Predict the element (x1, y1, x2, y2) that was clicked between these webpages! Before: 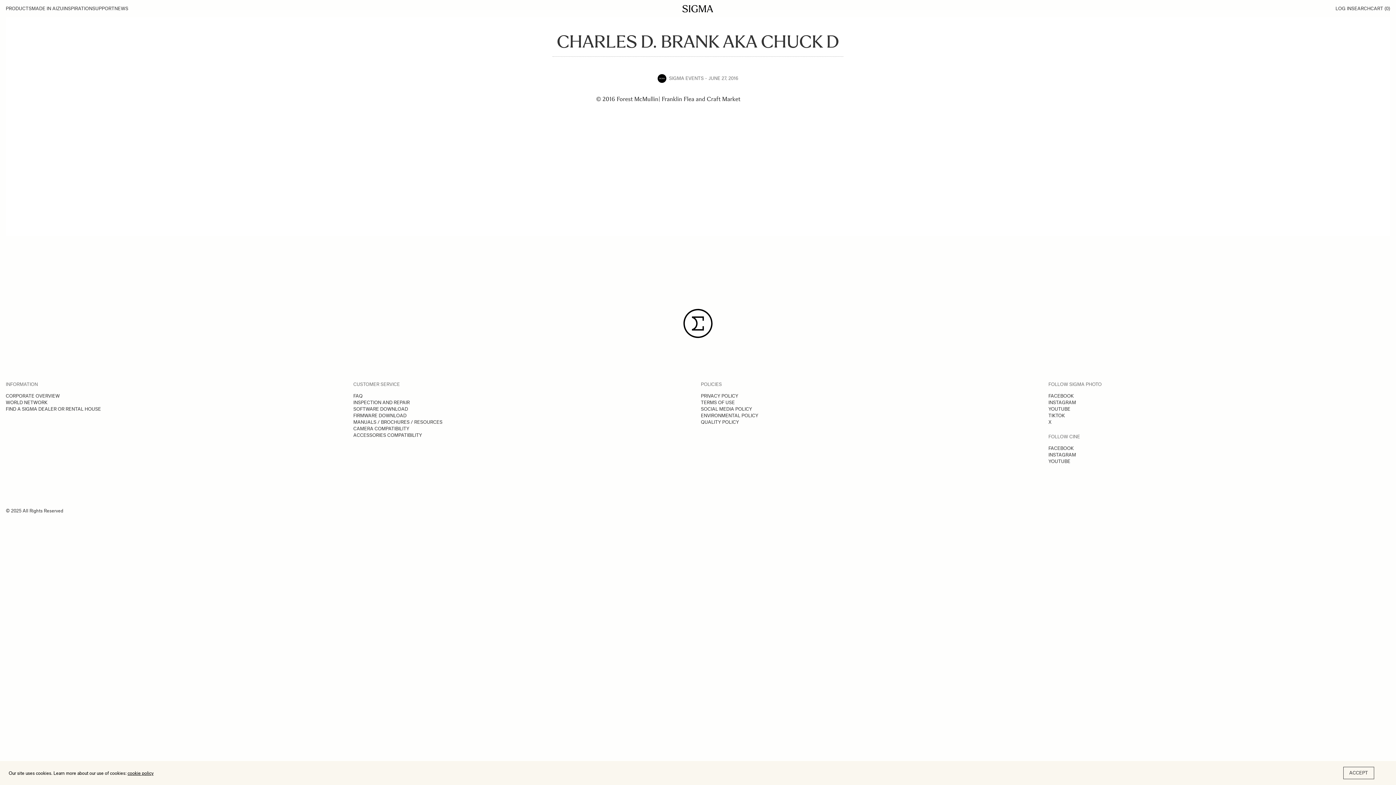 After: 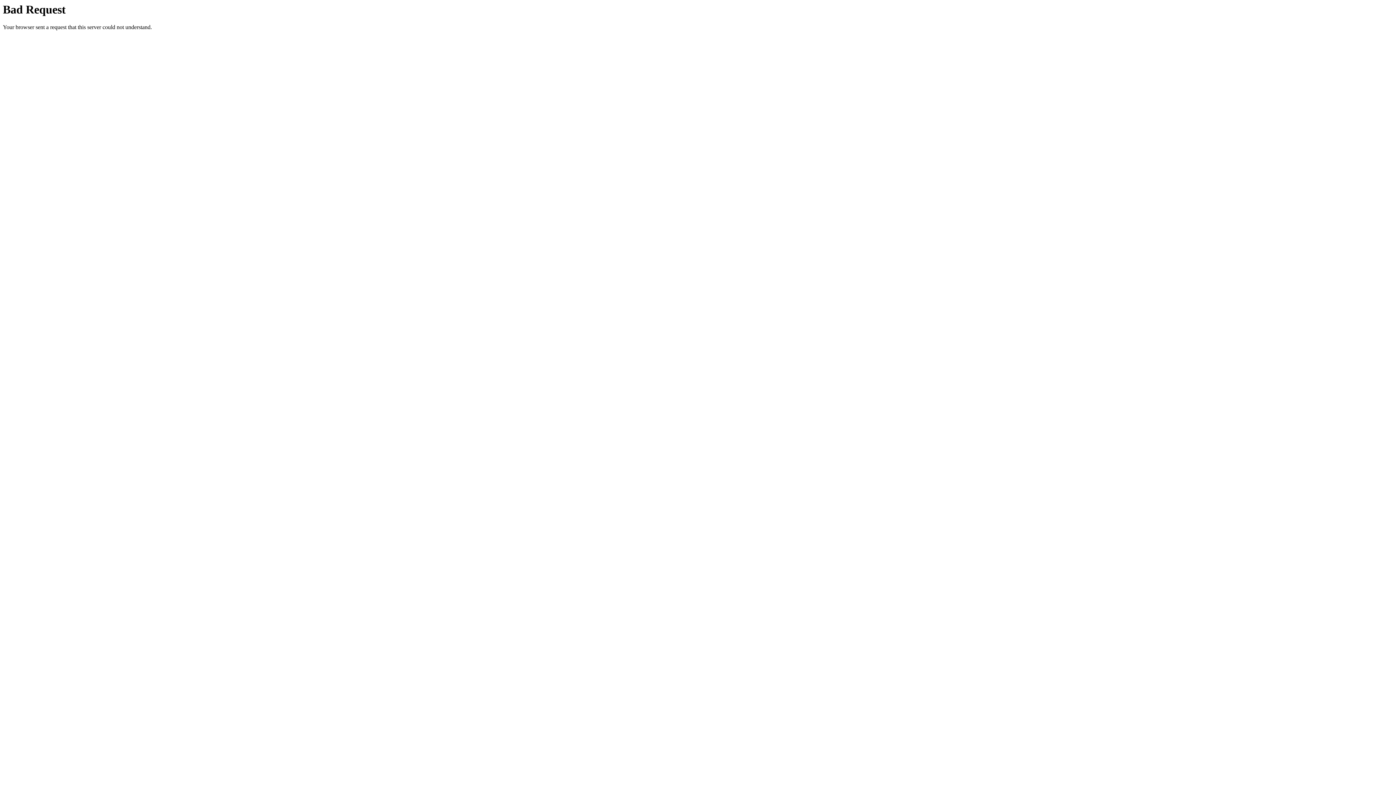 Action: bbox: (353, 413, 406, 418) label: FIRMWARE DOWNLOAD